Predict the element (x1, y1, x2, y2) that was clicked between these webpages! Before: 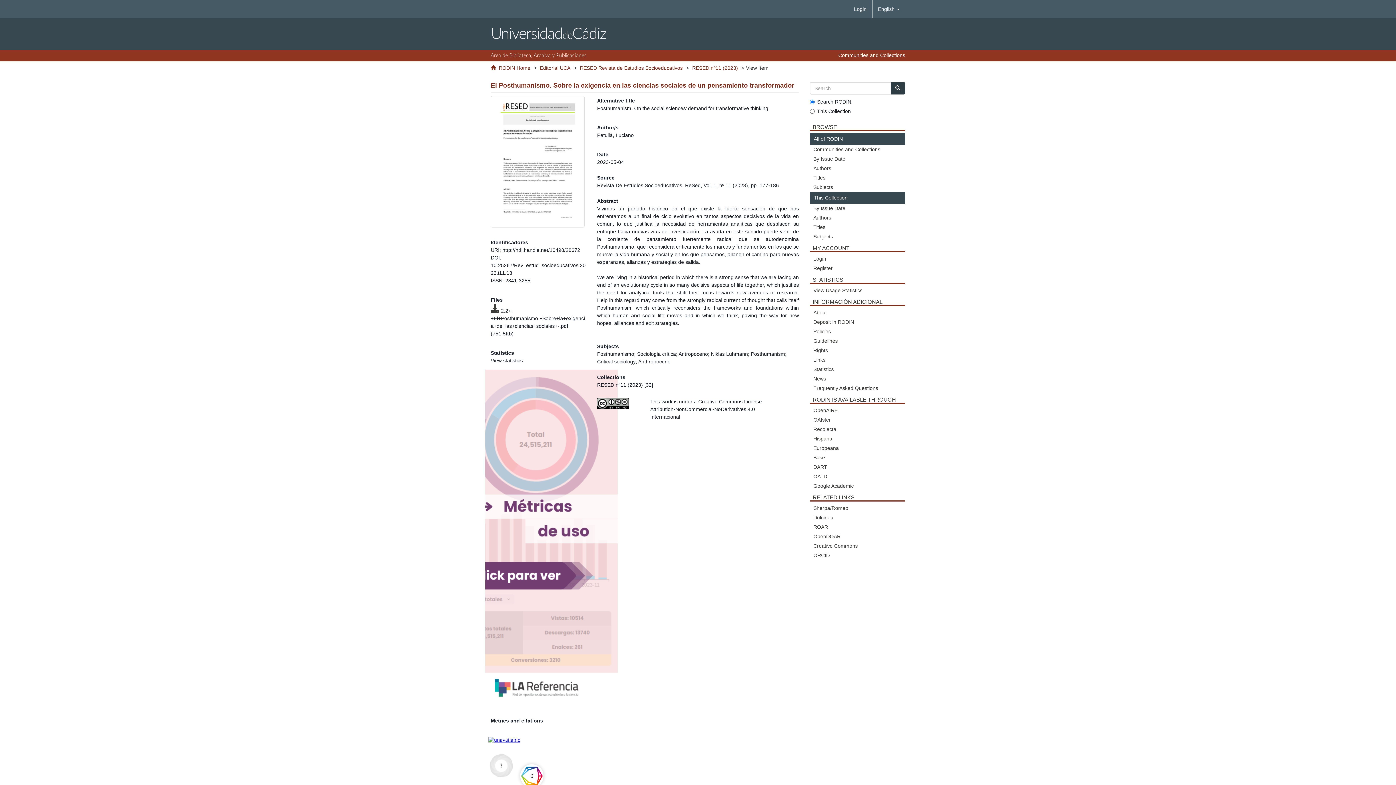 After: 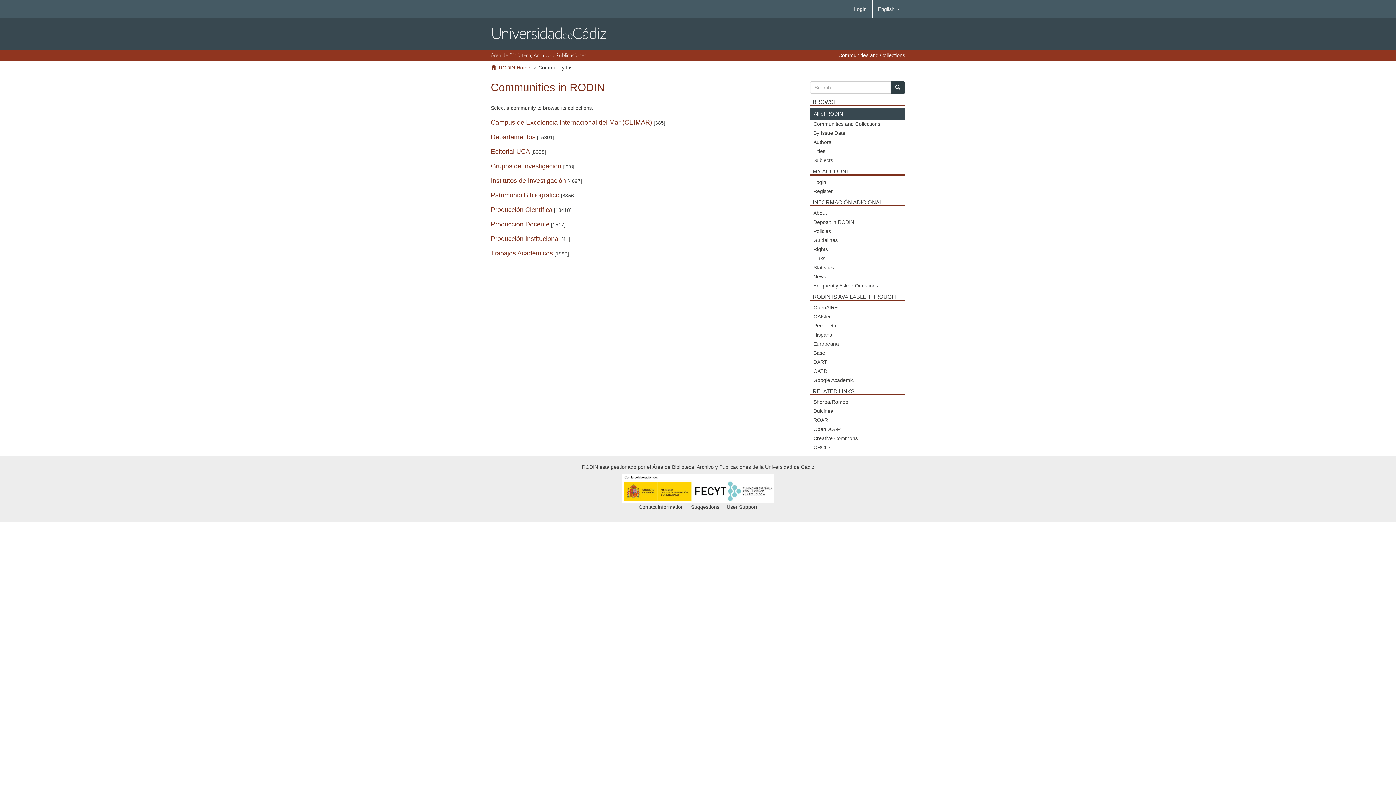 Action: label: Communities and Collections bbox: (810, 144, 905, 154)